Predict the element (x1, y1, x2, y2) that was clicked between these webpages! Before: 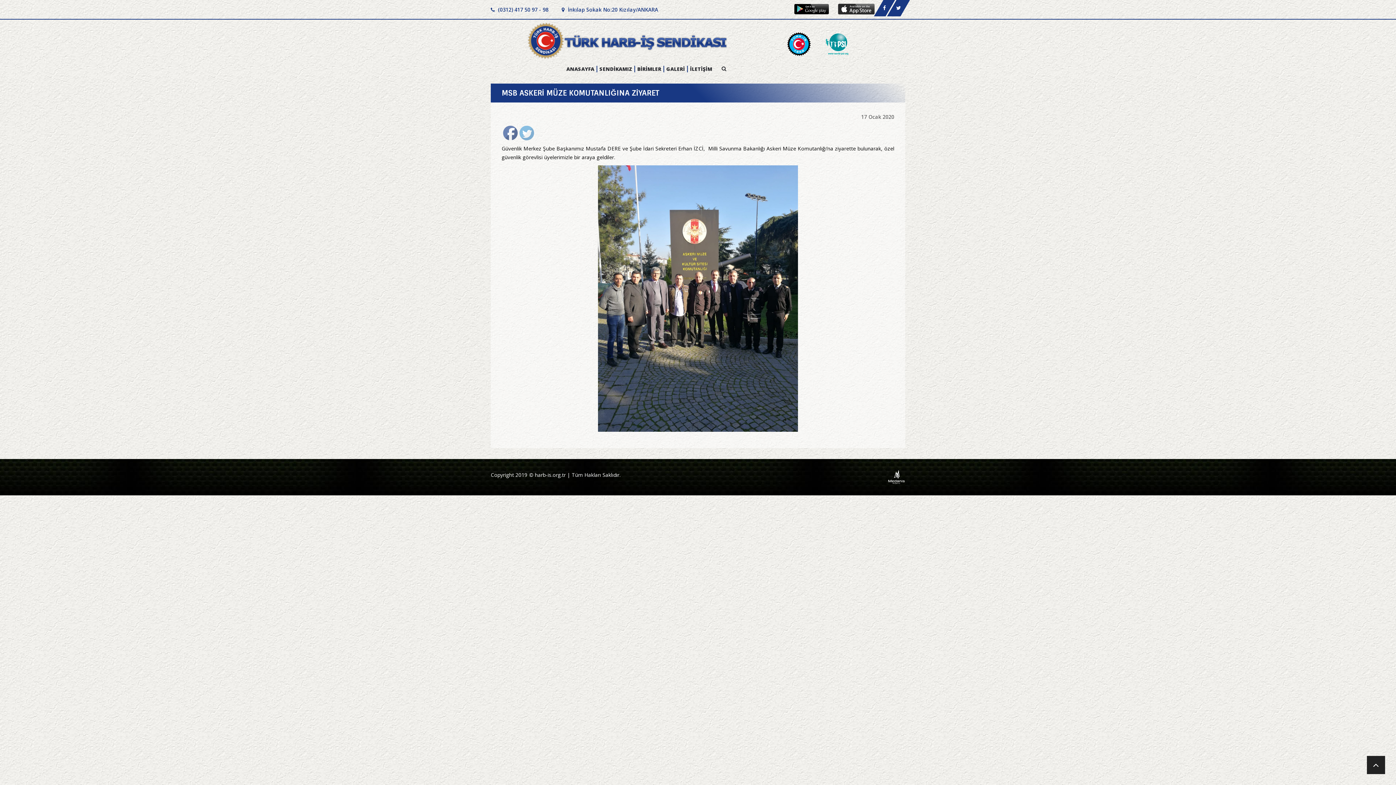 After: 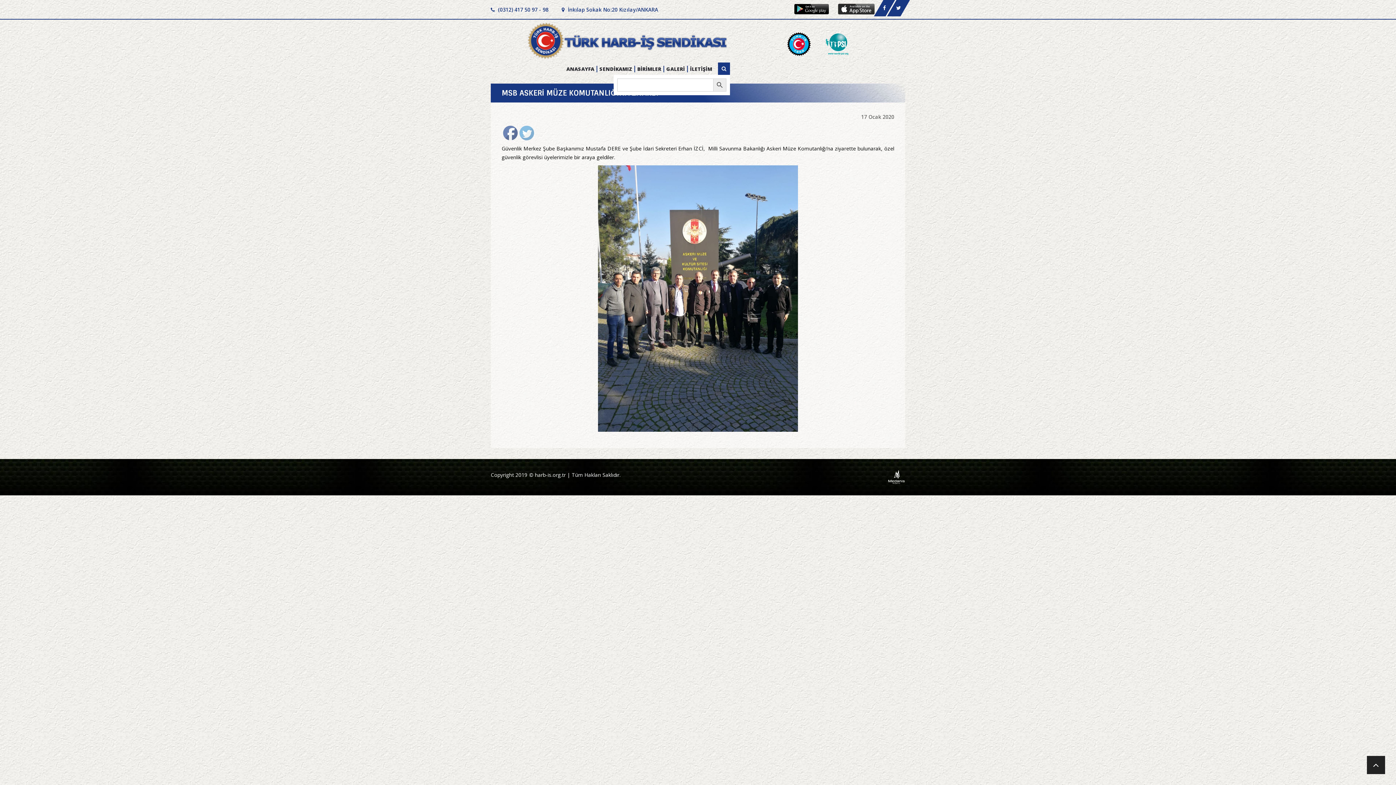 Action: bbox: (718, 65, 730, 72)